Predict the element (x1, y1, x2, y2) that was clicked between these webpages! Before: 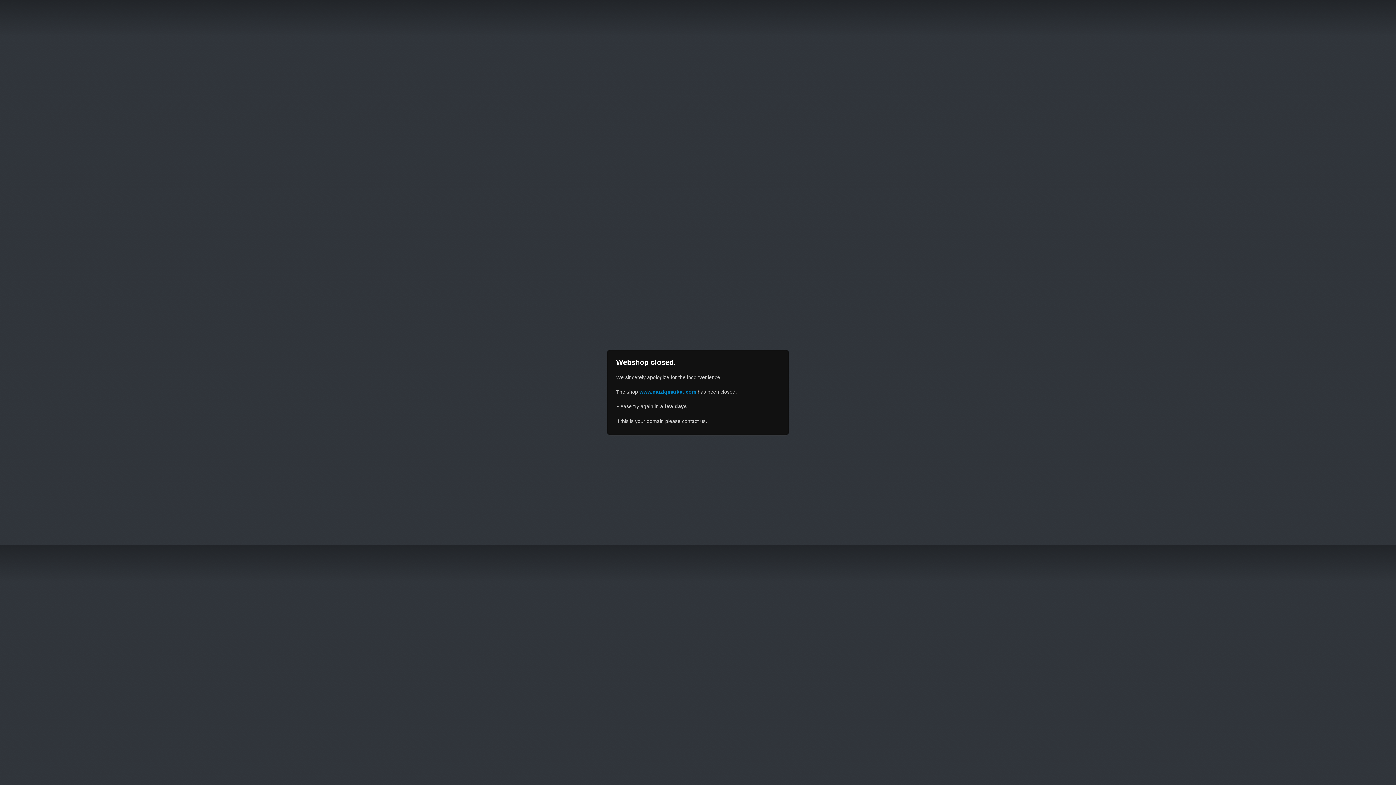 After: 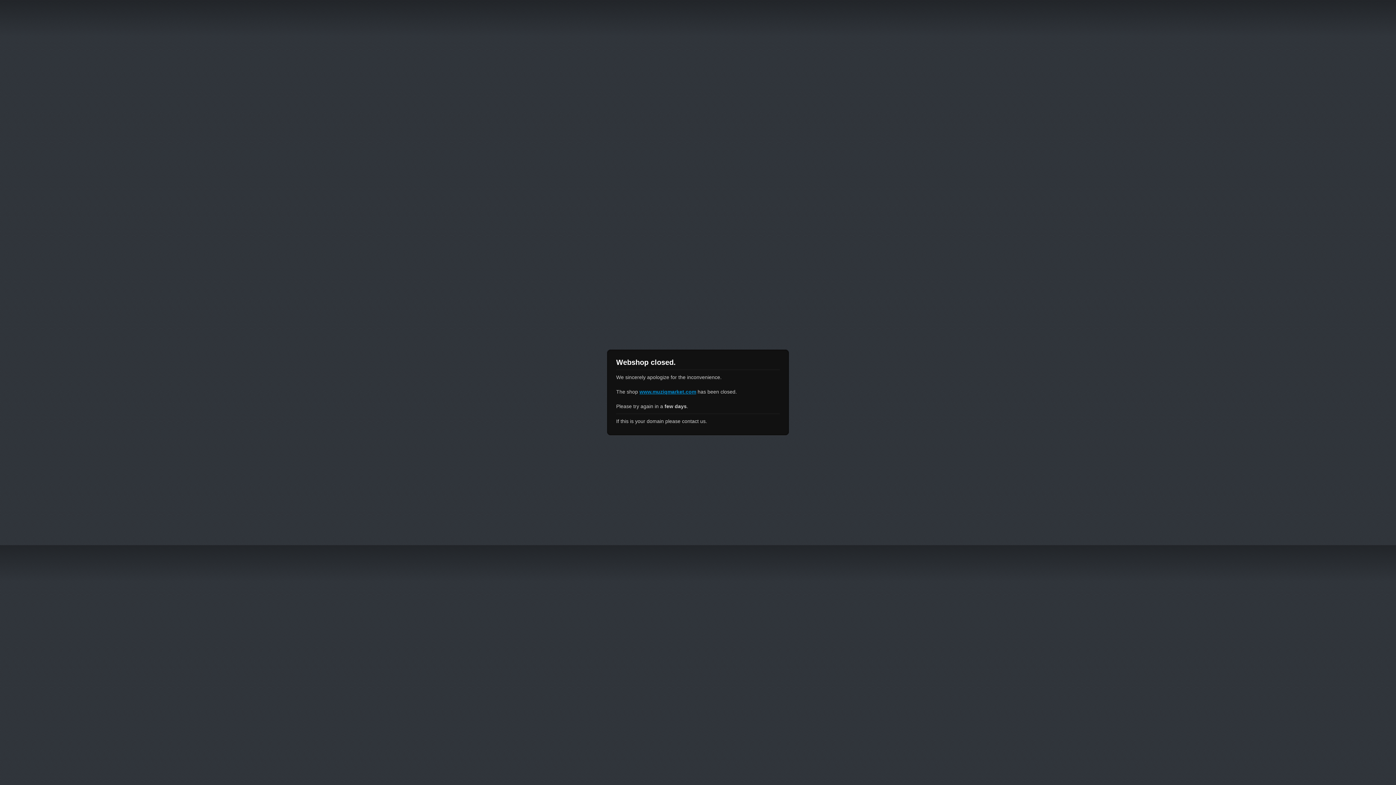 Action: label: www.muziqmarket.com bbox: (639, 389, 696, 394)